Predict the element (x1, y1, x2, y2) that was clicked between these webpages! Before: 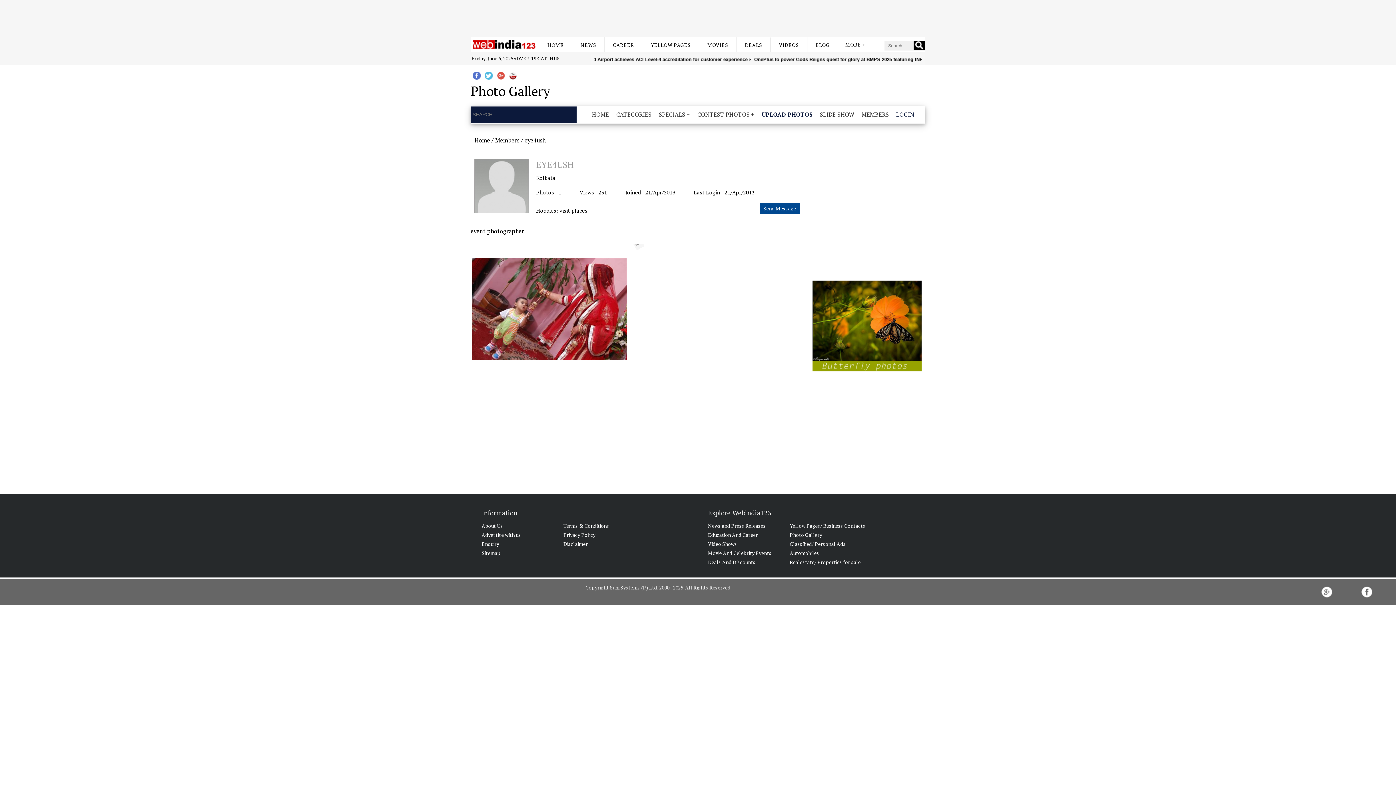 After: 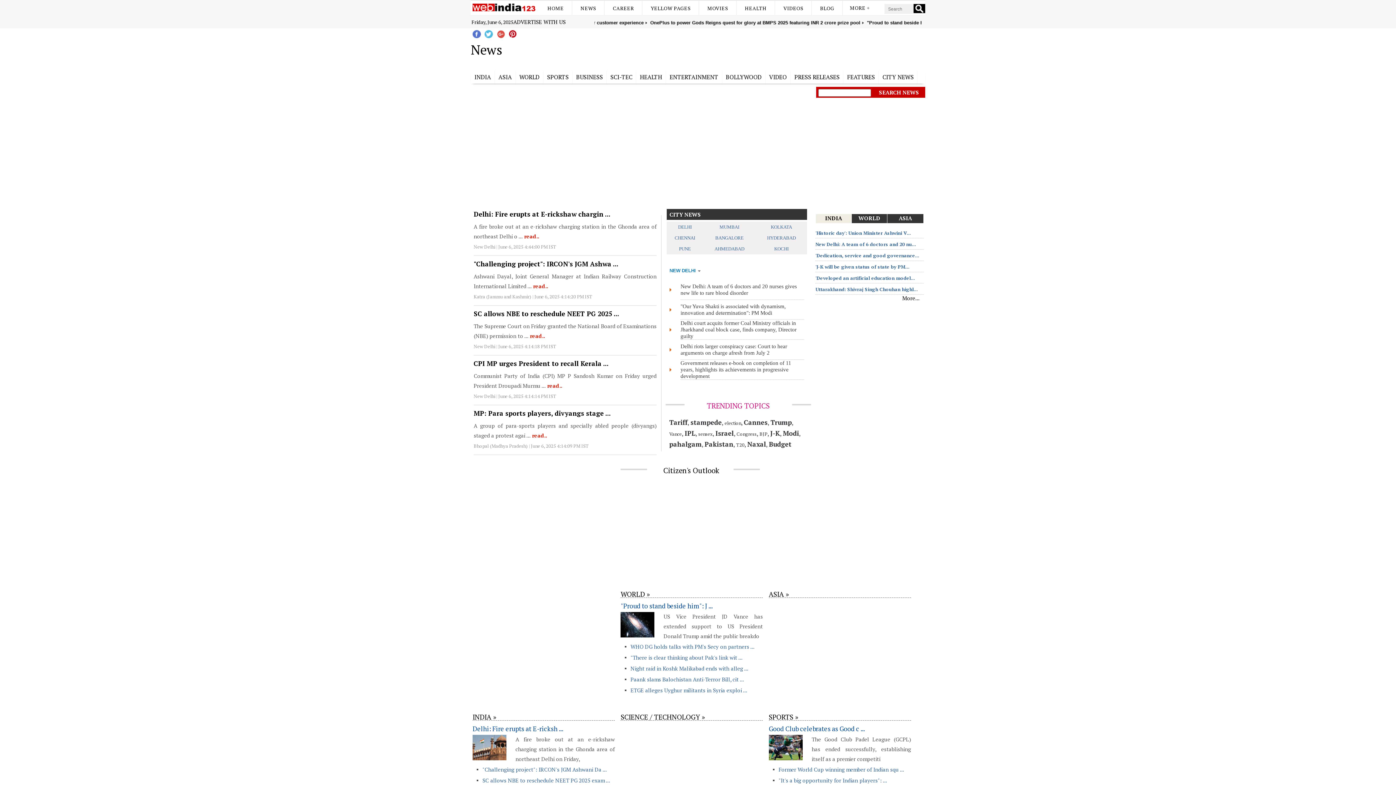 Action: bbox: (580, 41, 596, 48) label: NEWS